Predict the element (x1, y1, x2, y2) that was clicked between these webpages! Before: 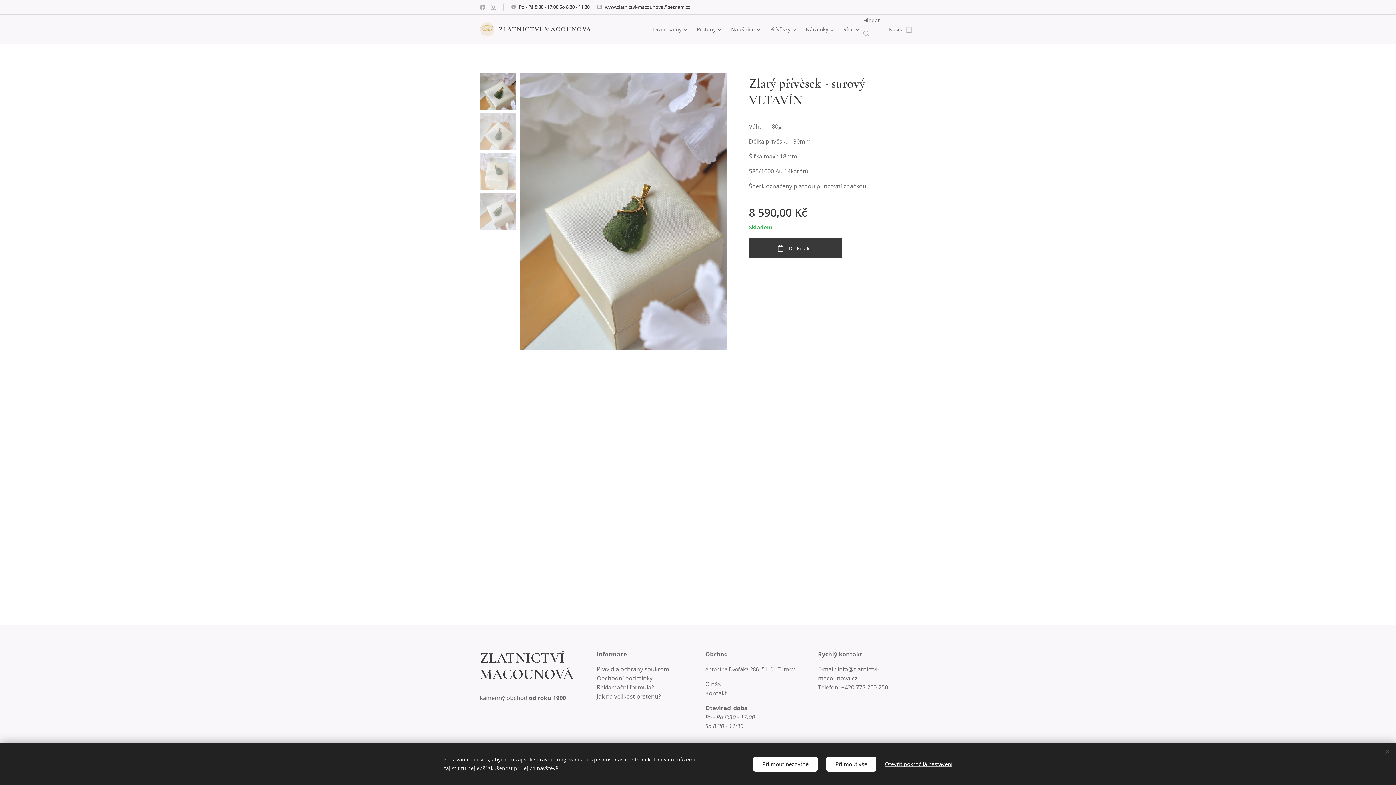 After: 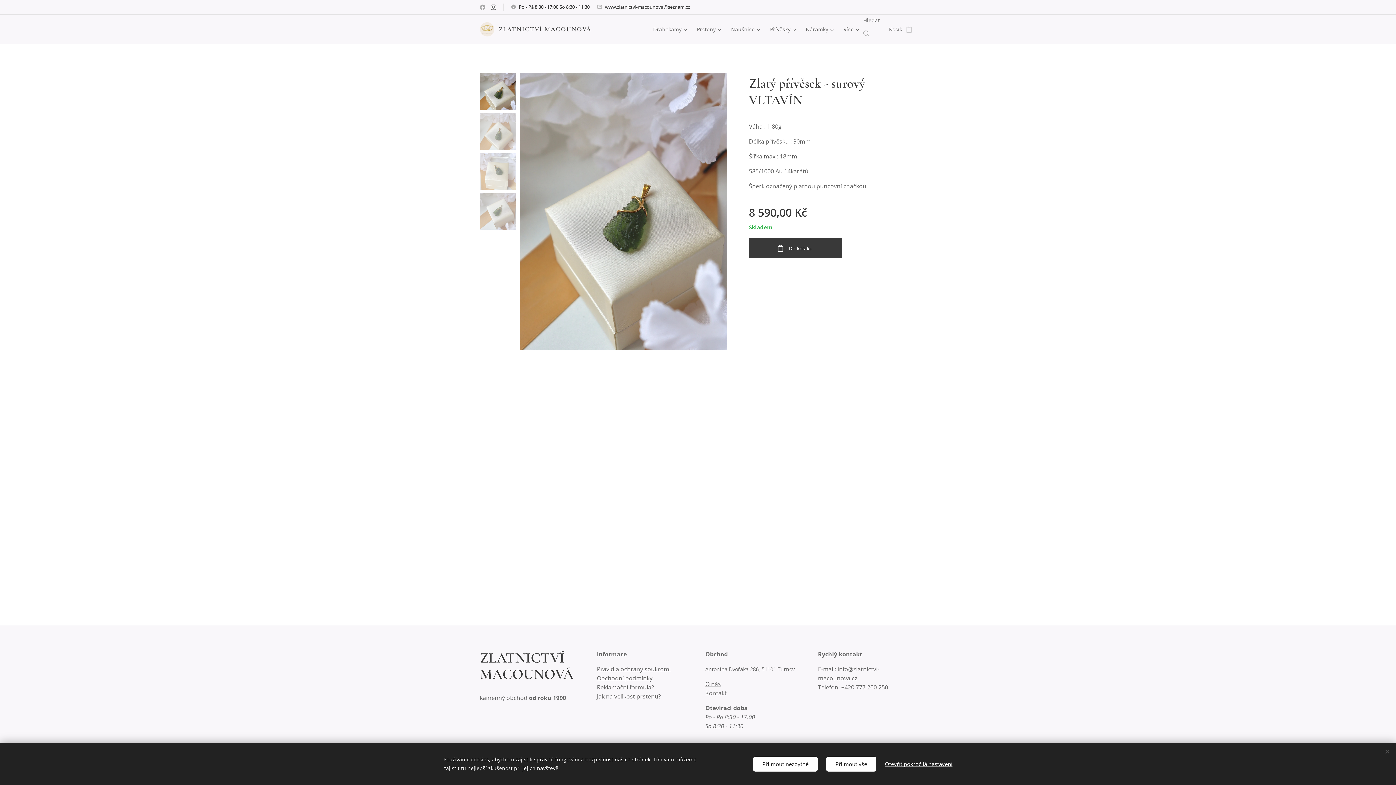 Action: bbox: (489, 1, 498, 13)